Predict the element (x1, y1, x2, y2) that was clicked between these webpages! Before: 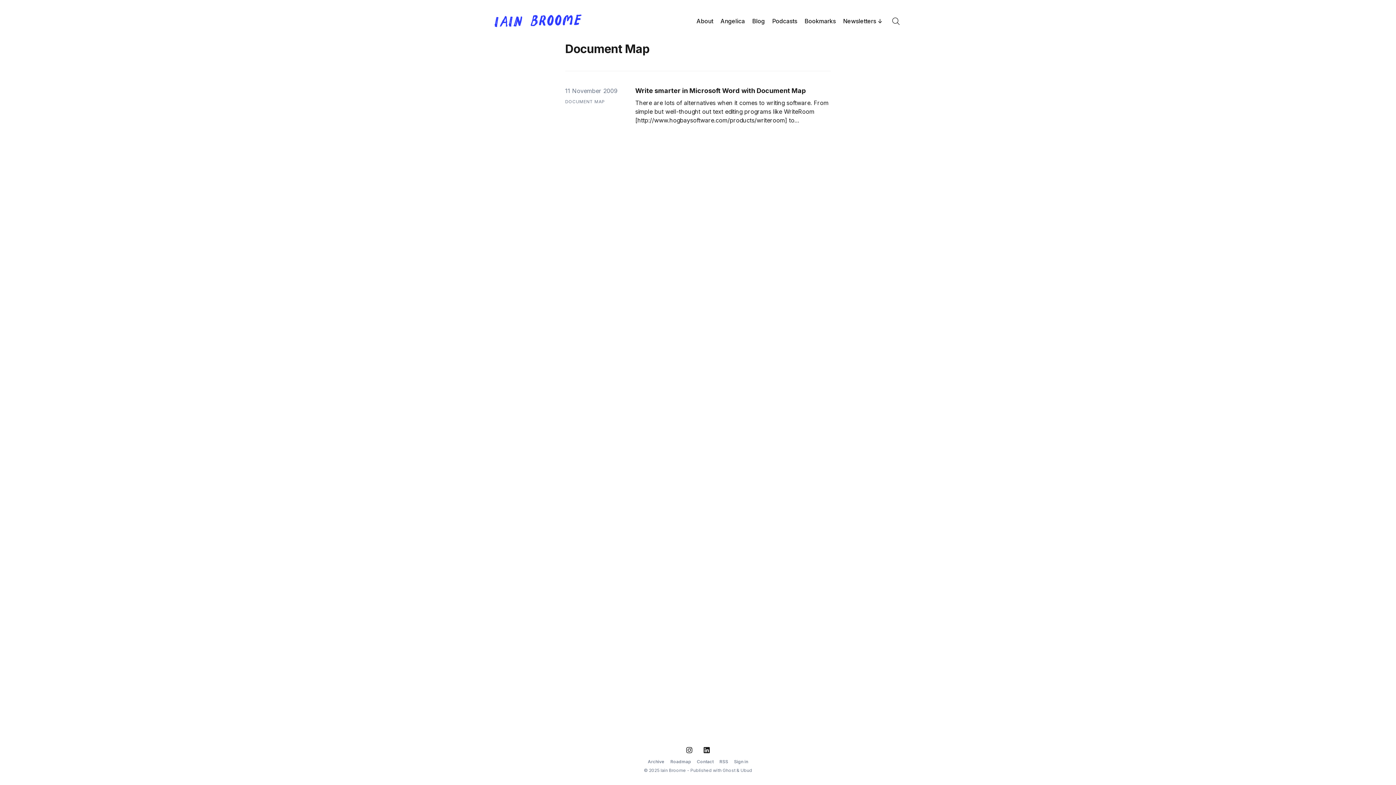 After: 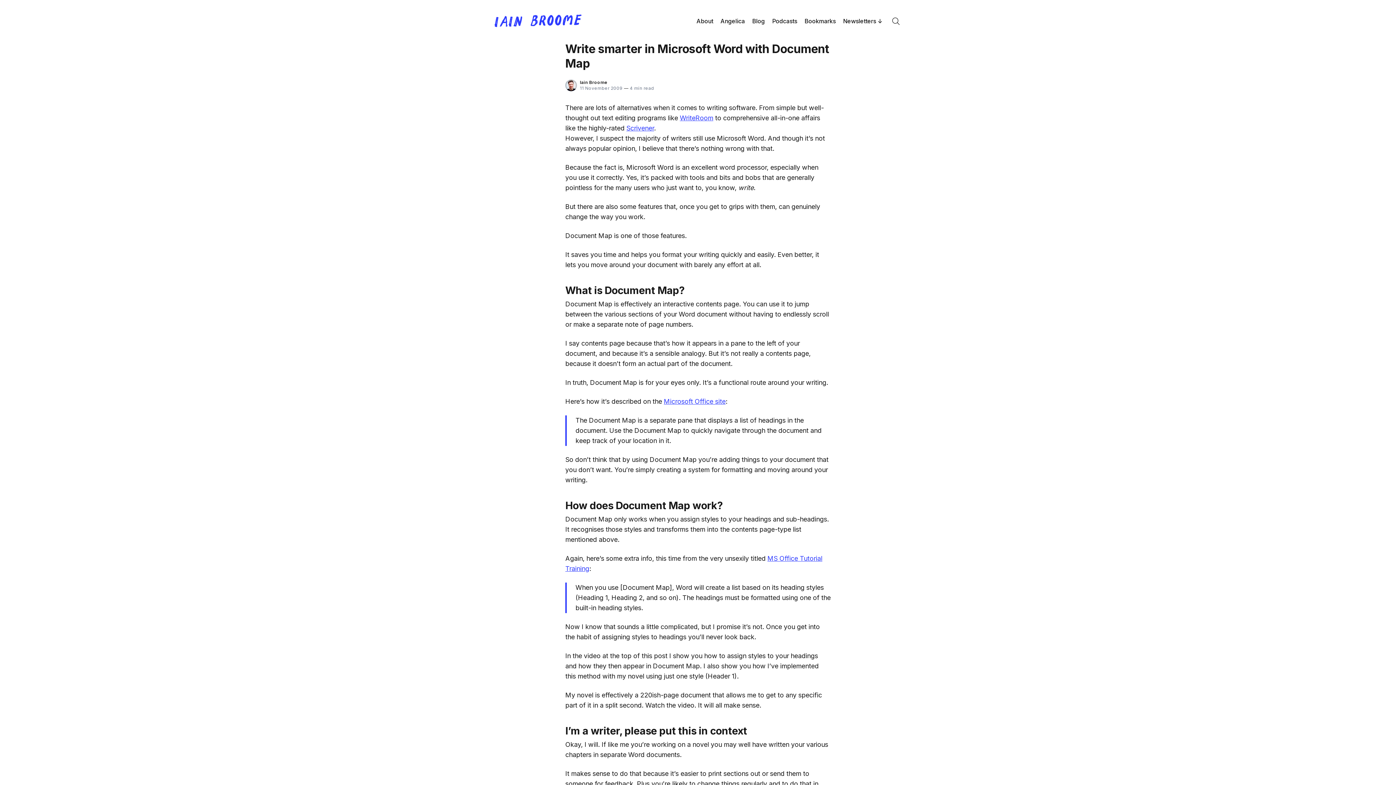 Action: bbox: (635, 86, 805, 94) label: Write smarter in Microsoft Word with Document Map